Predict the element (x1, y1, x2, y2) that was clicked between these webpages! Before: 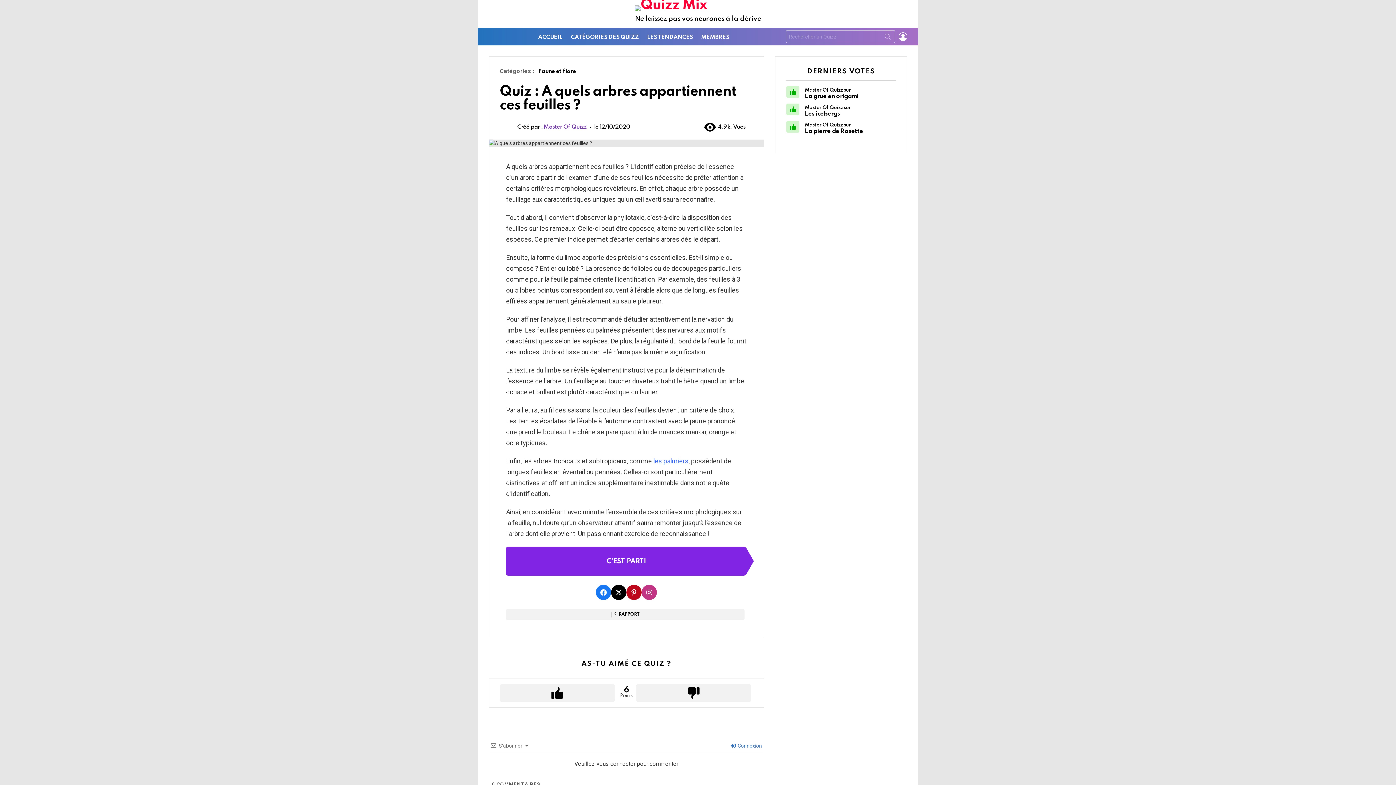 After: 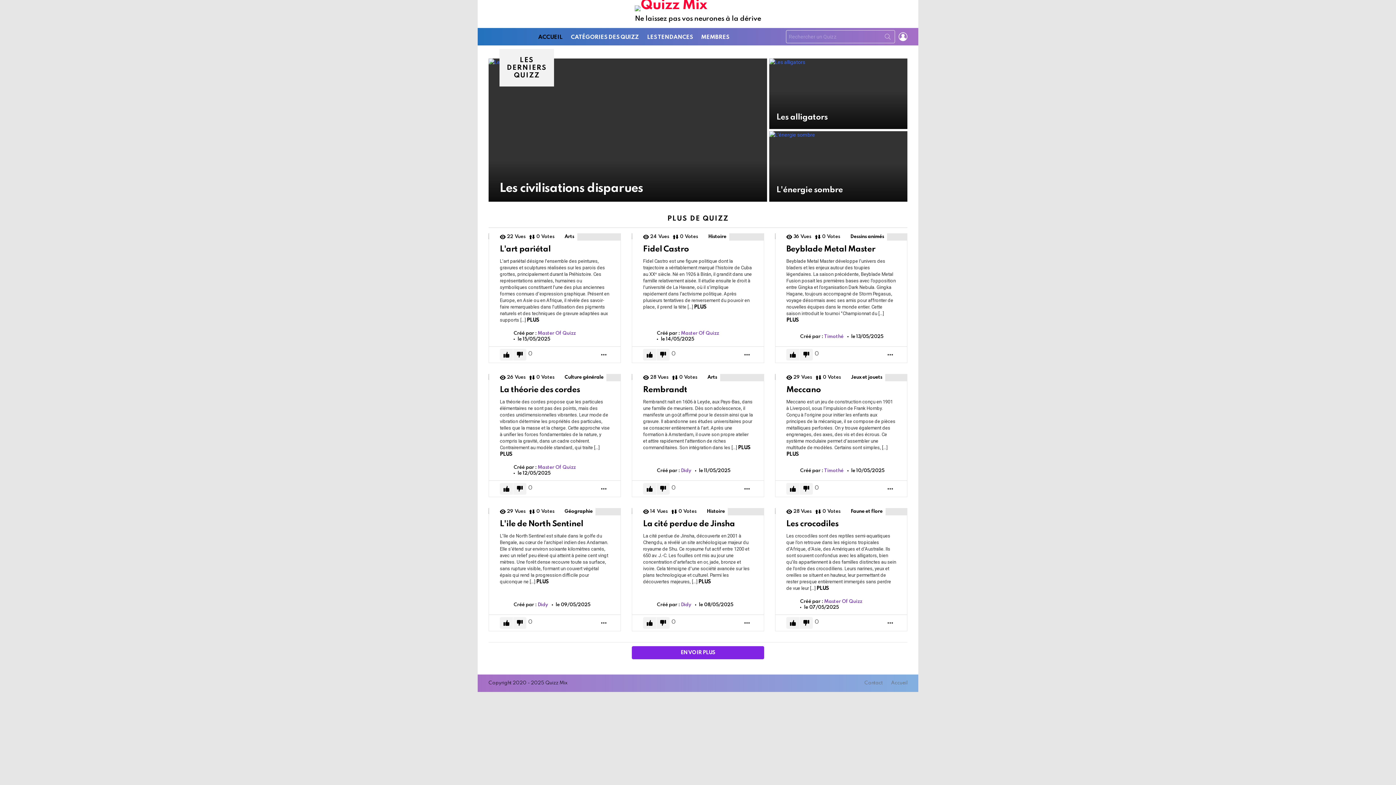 Action: bbox: (534, 31, 566, 42) label: ACCUEIL